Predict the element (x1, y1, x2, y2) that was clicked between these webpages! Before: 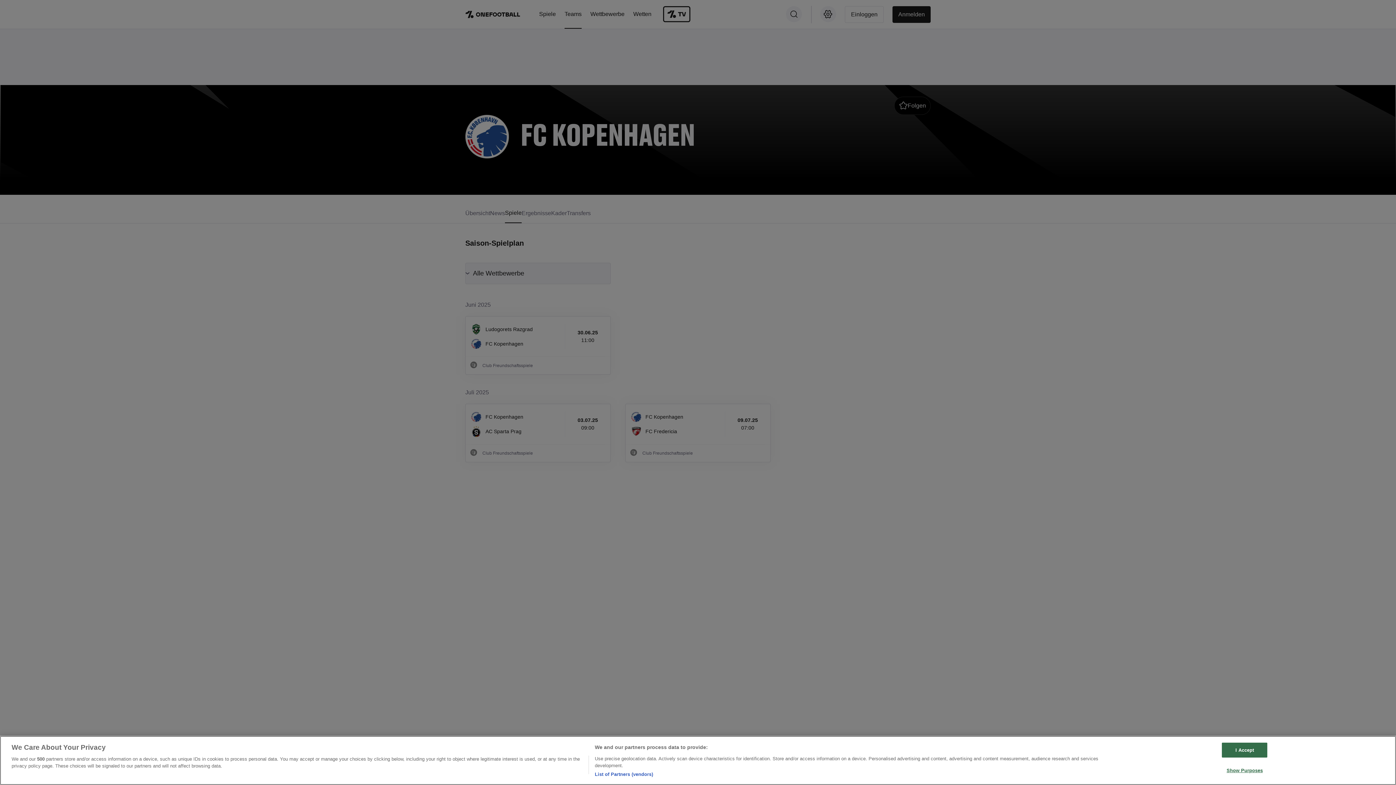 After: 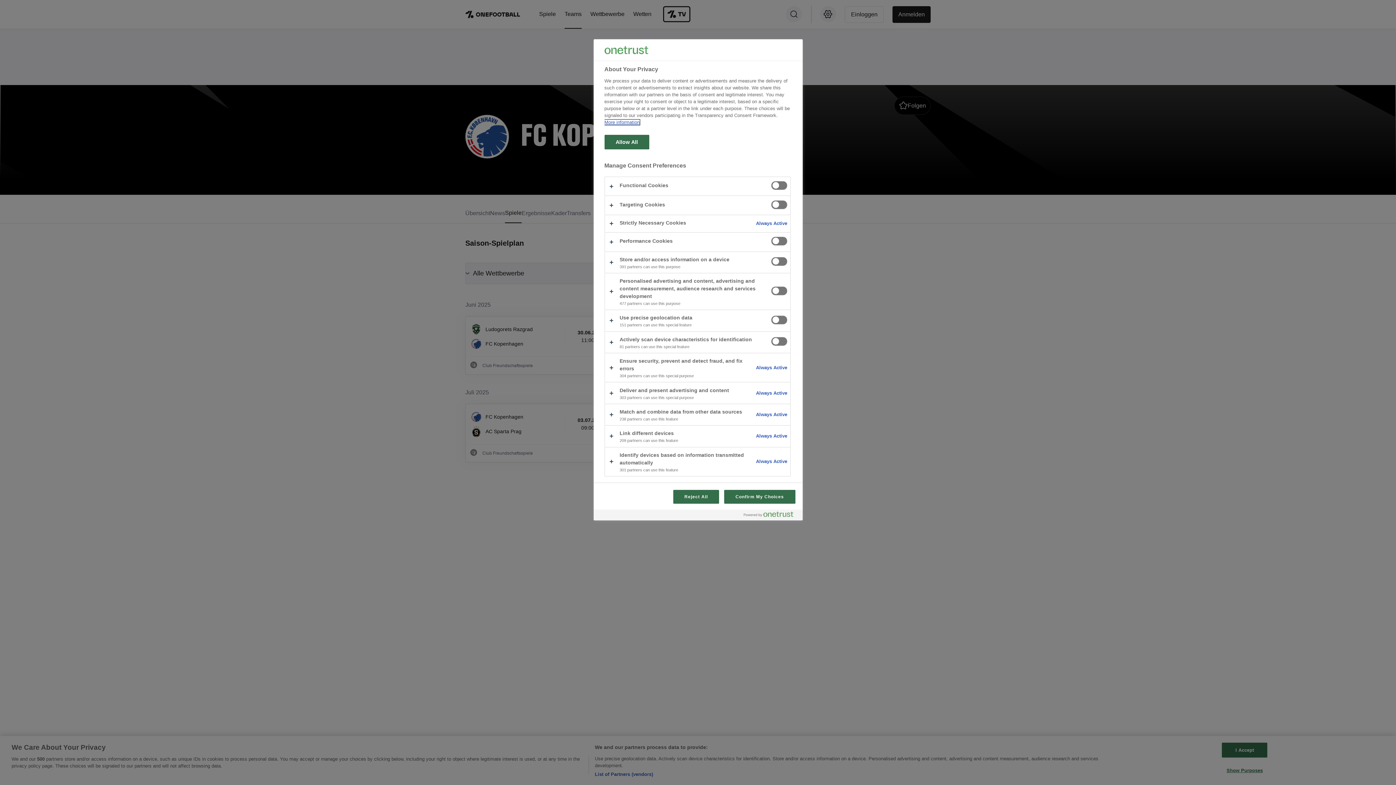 Action: bbox: (1222, 763, 1267, 777) label: Show Purposes